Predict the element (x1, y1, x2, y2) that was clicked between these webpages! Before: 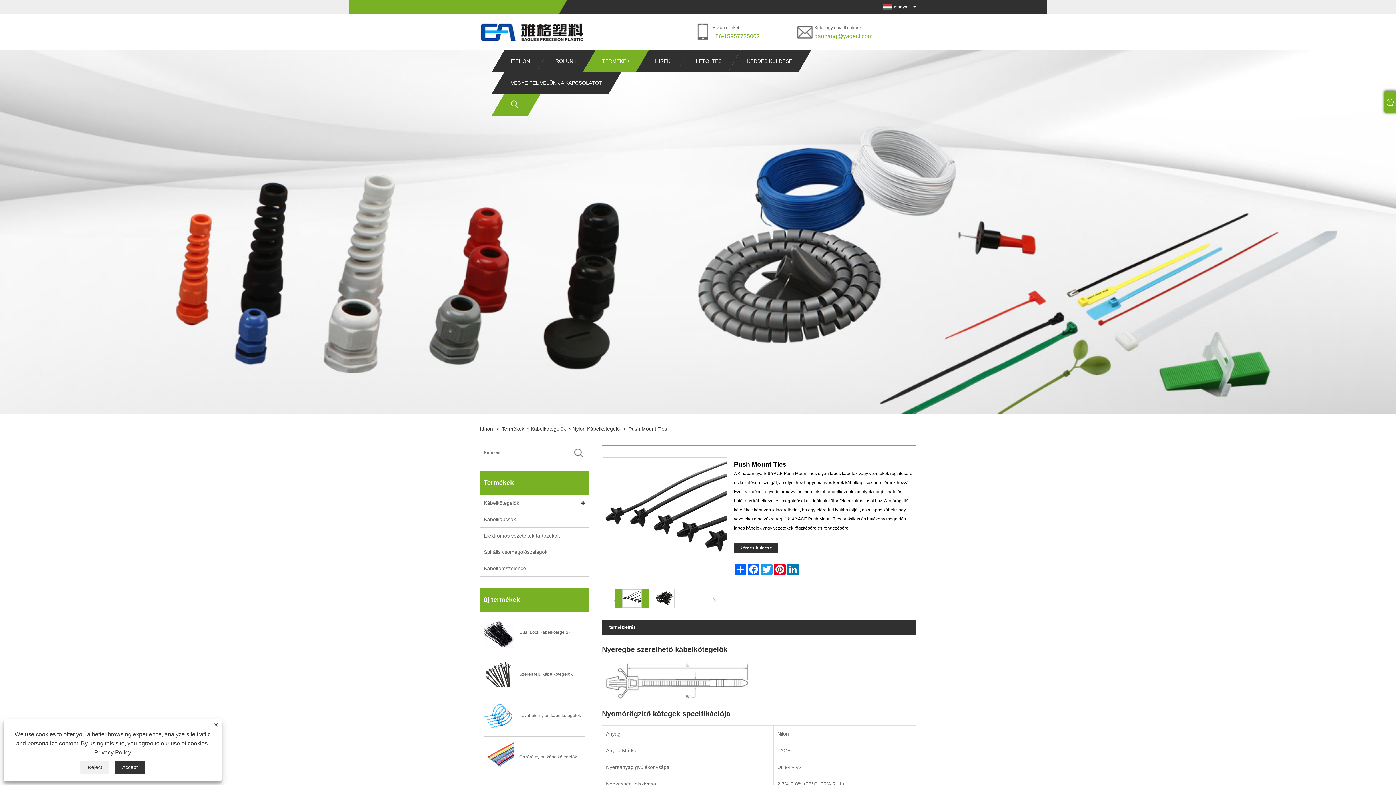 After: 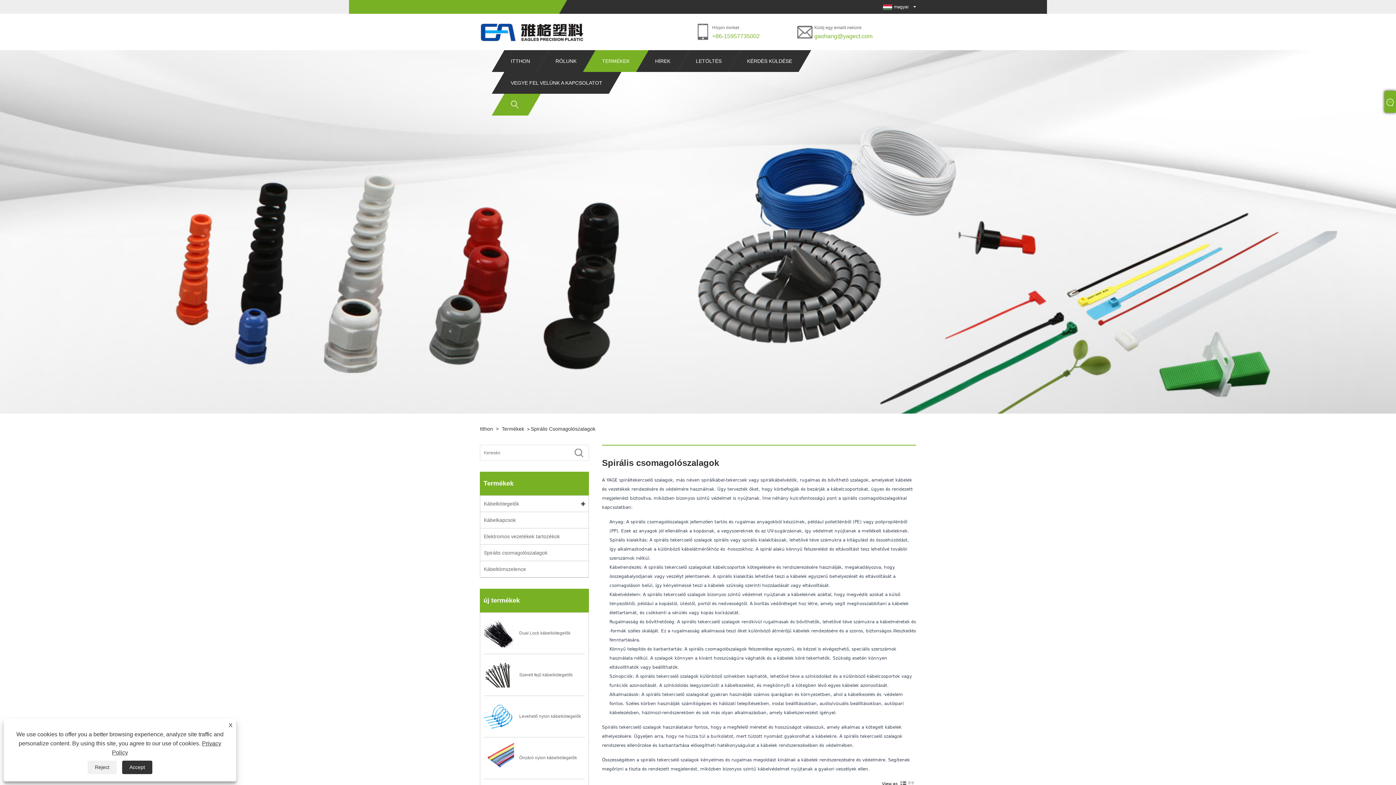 Action: bbox: (480, 544, 588, 560) label: Spirális csomagolószalagok